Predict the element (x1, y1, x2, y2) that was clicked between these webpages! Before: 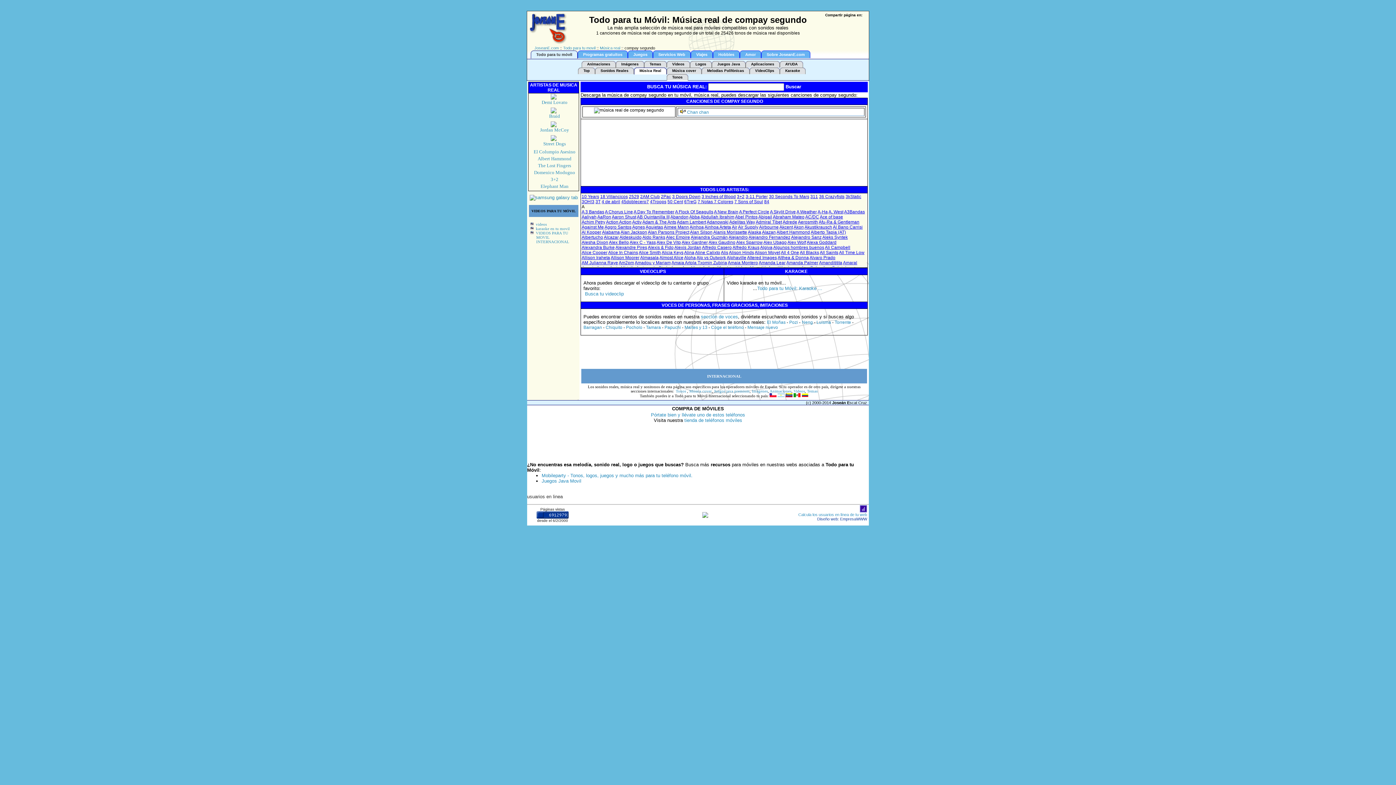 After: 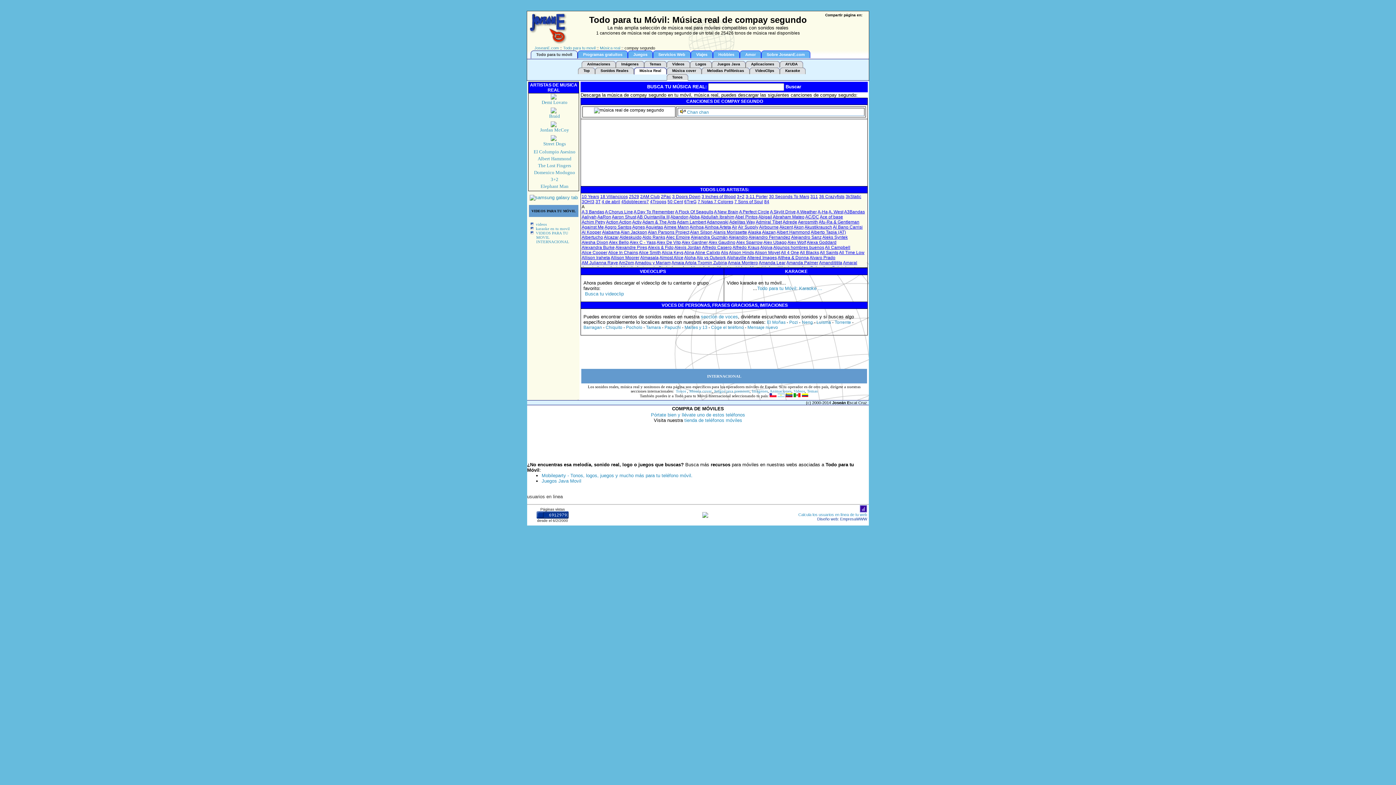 Action: bbox: (702, 513, 708, 519)